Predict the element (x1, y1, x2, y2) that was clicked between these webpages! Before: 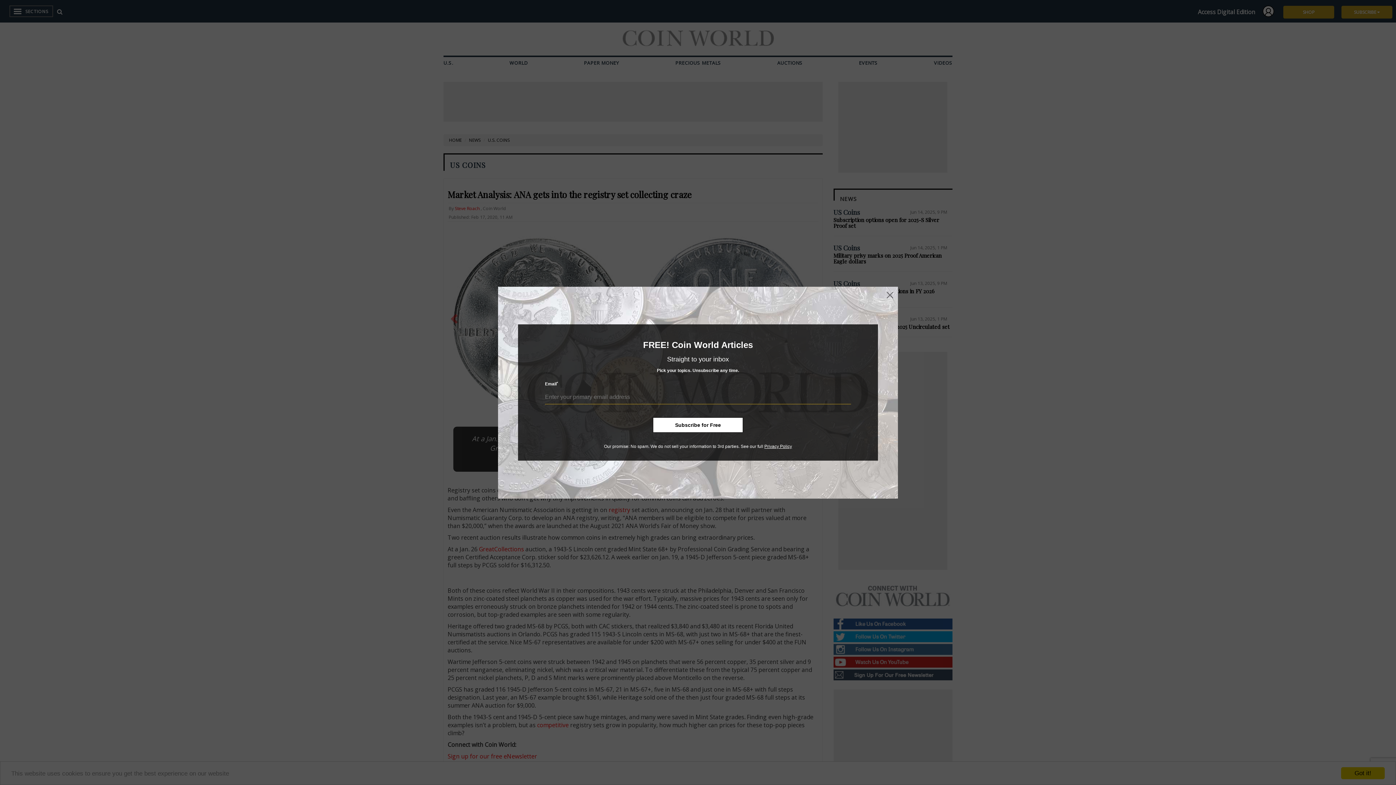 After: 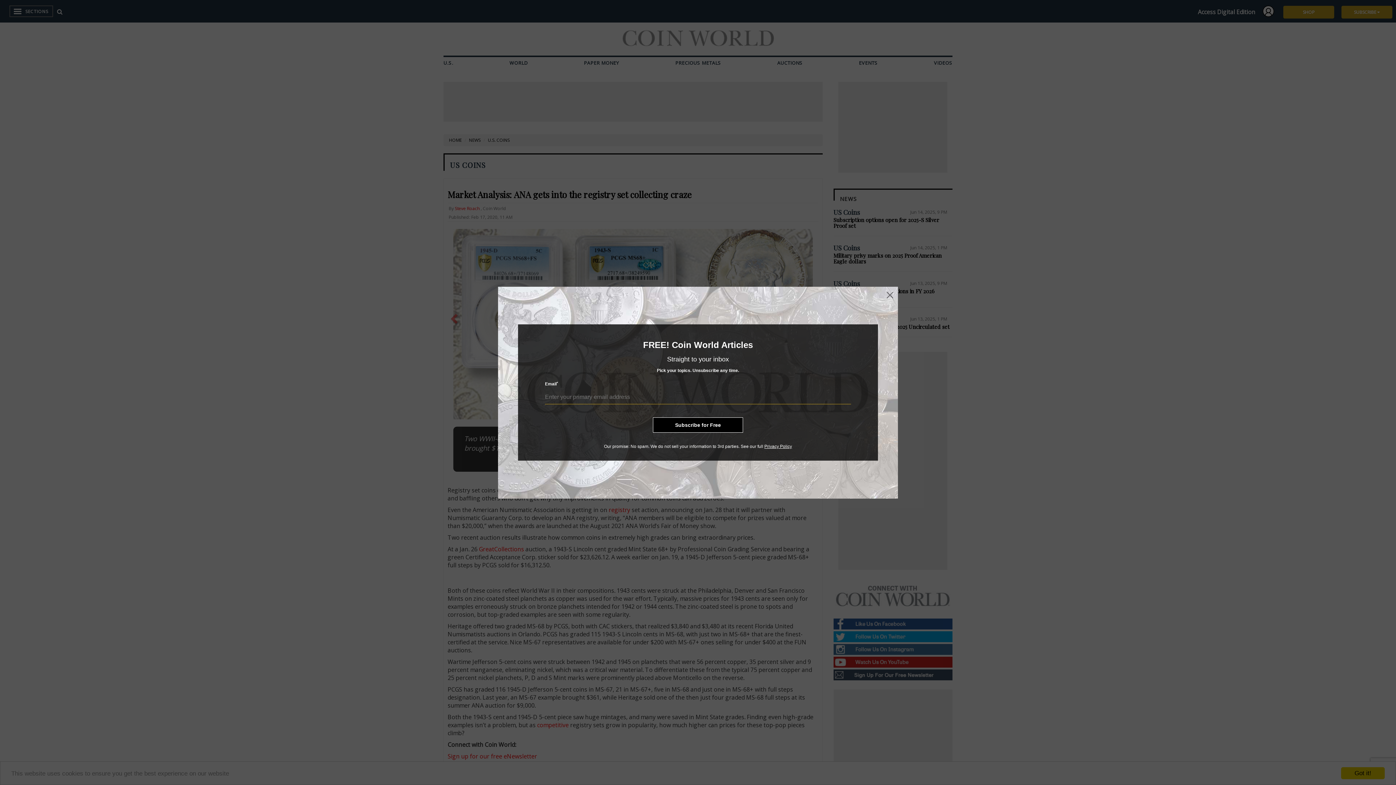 Action: bbox: (653, 417, 743, 432) label: Subscribe for Free